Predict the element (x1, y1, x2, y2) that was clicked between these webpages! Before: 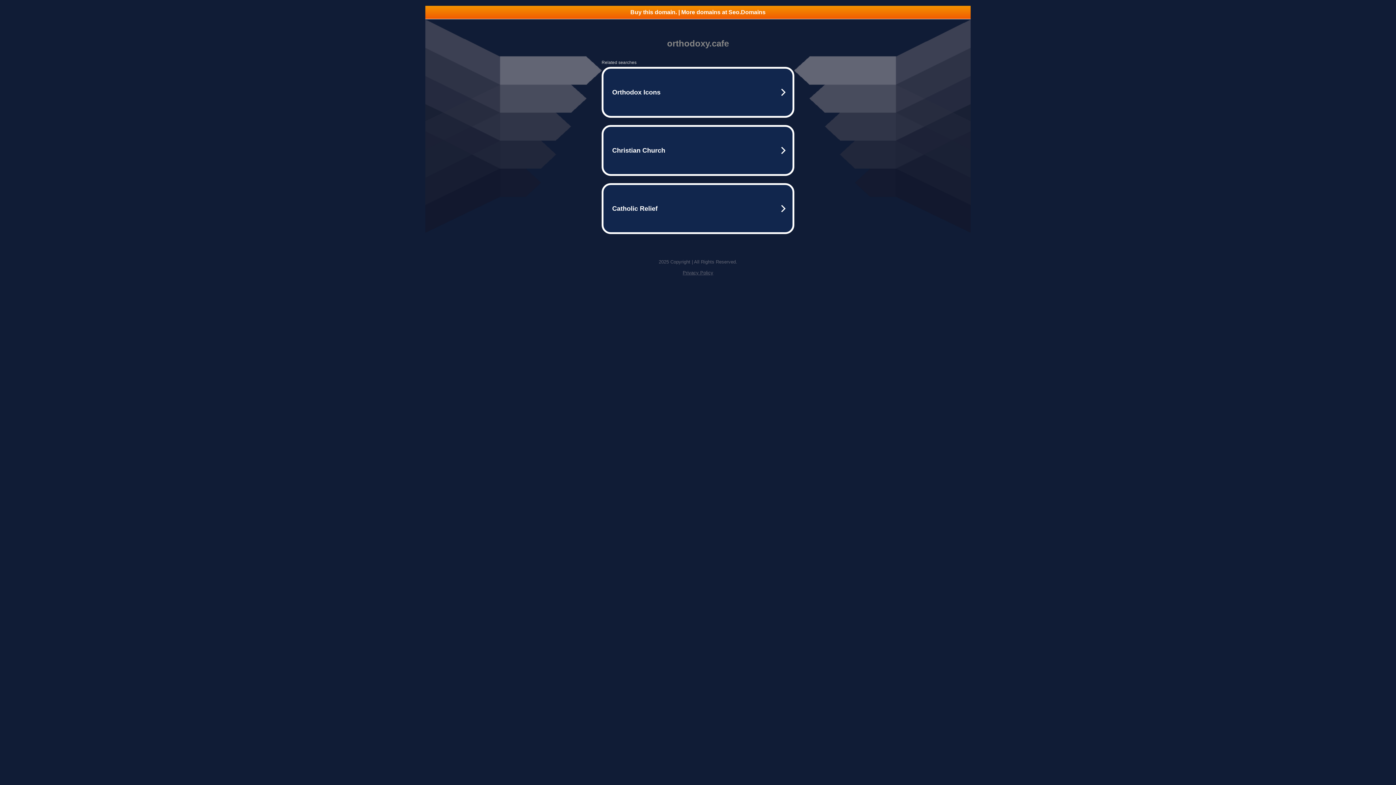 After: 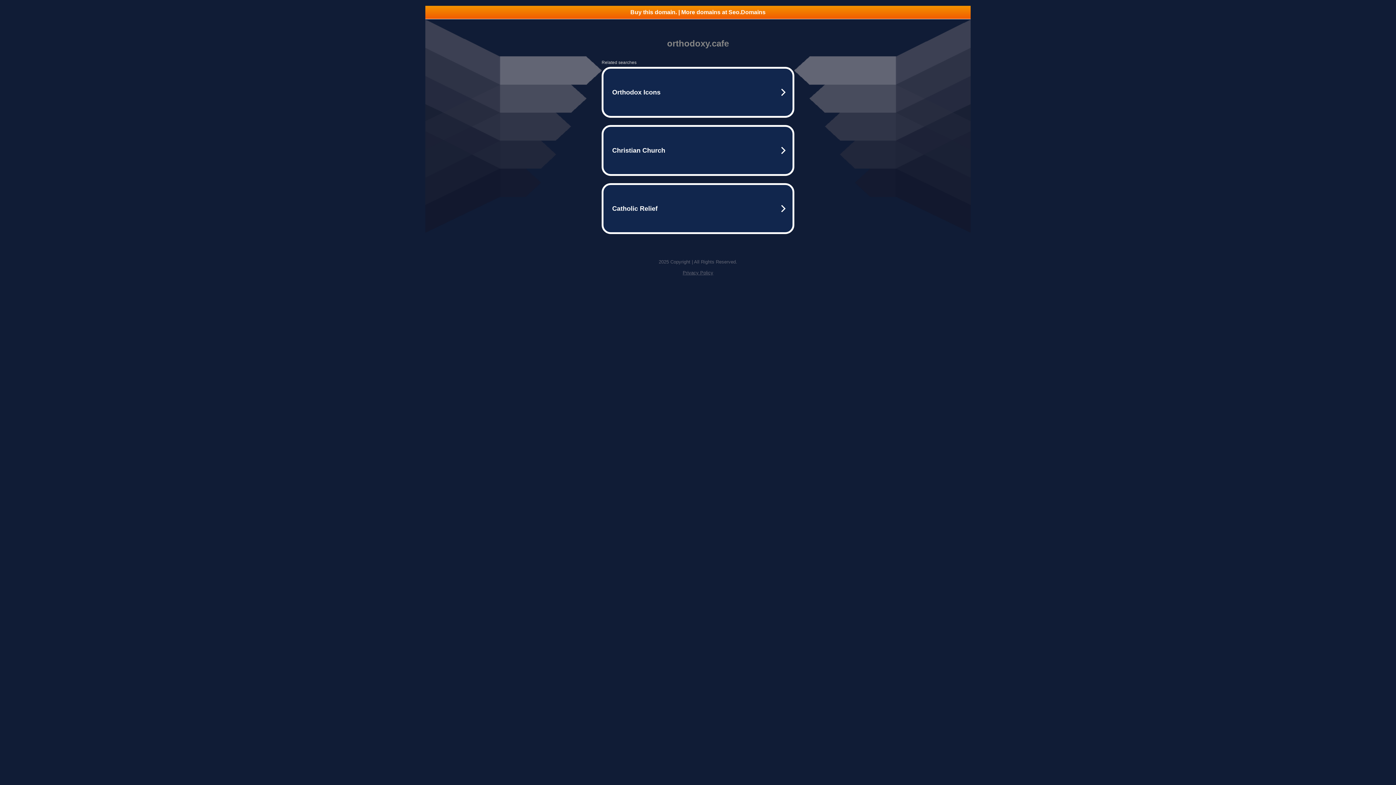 Action: bbox: (682, 270, 713, 275) label: Privacy Policy